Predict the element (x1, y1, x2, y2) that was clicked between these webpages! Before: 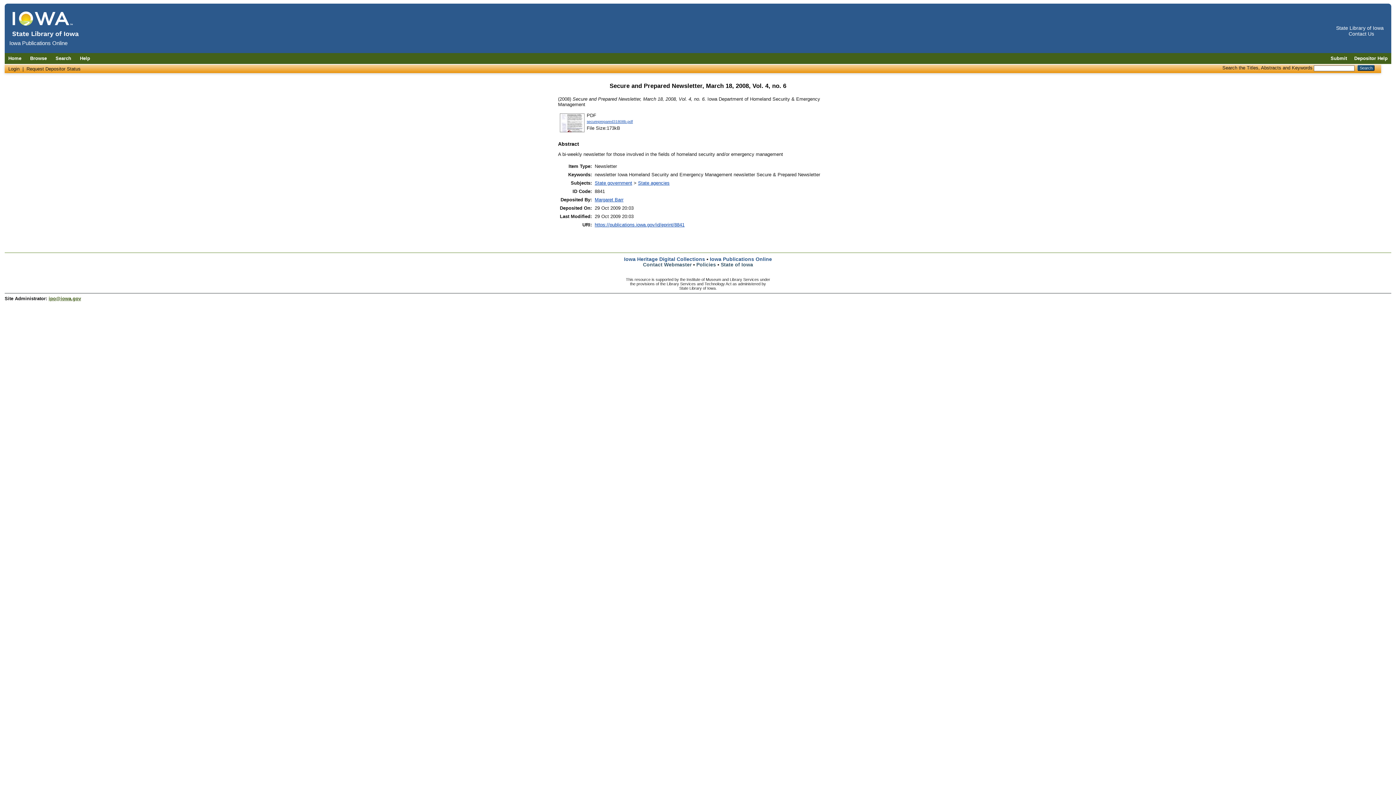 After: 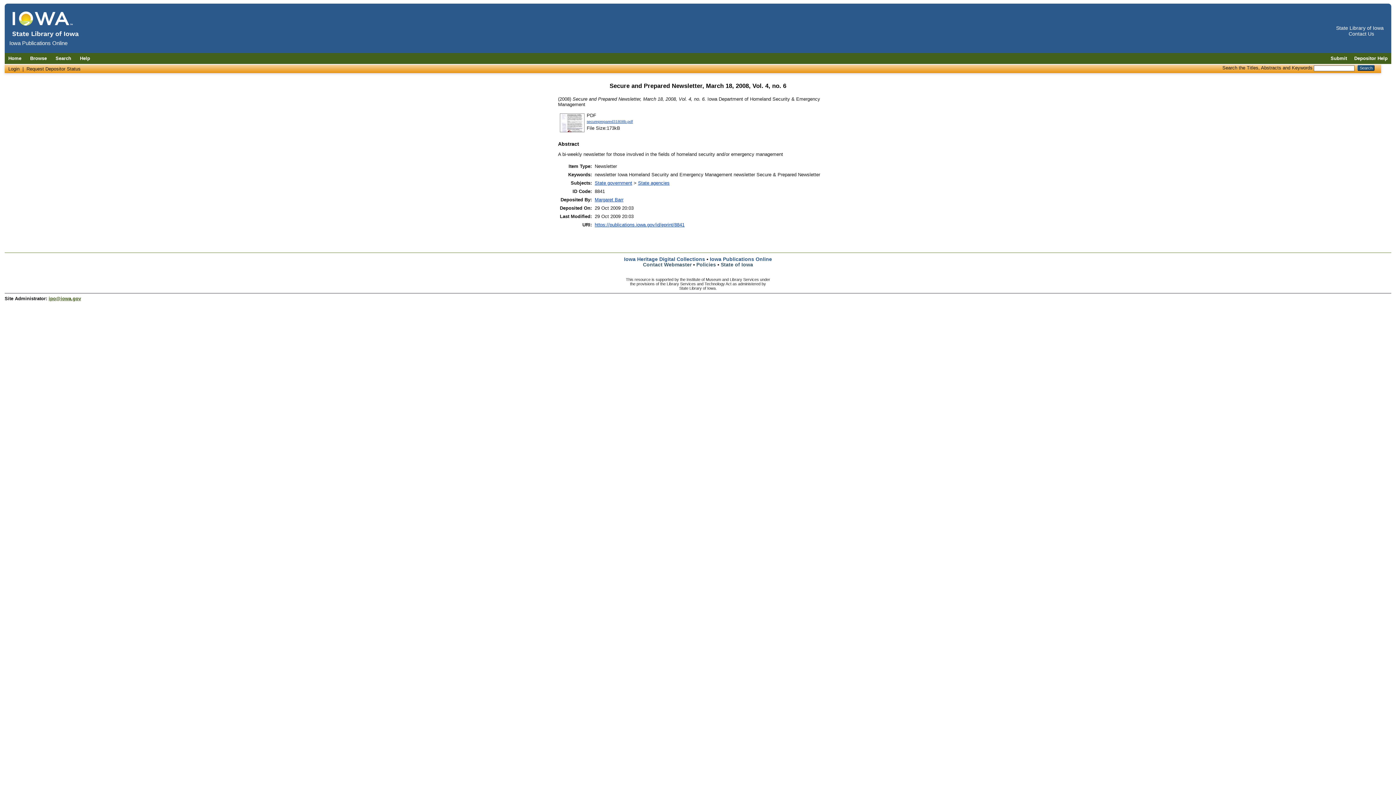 Action: bbox: (48, 296, 81, 301) label: ipo@iowa.gov